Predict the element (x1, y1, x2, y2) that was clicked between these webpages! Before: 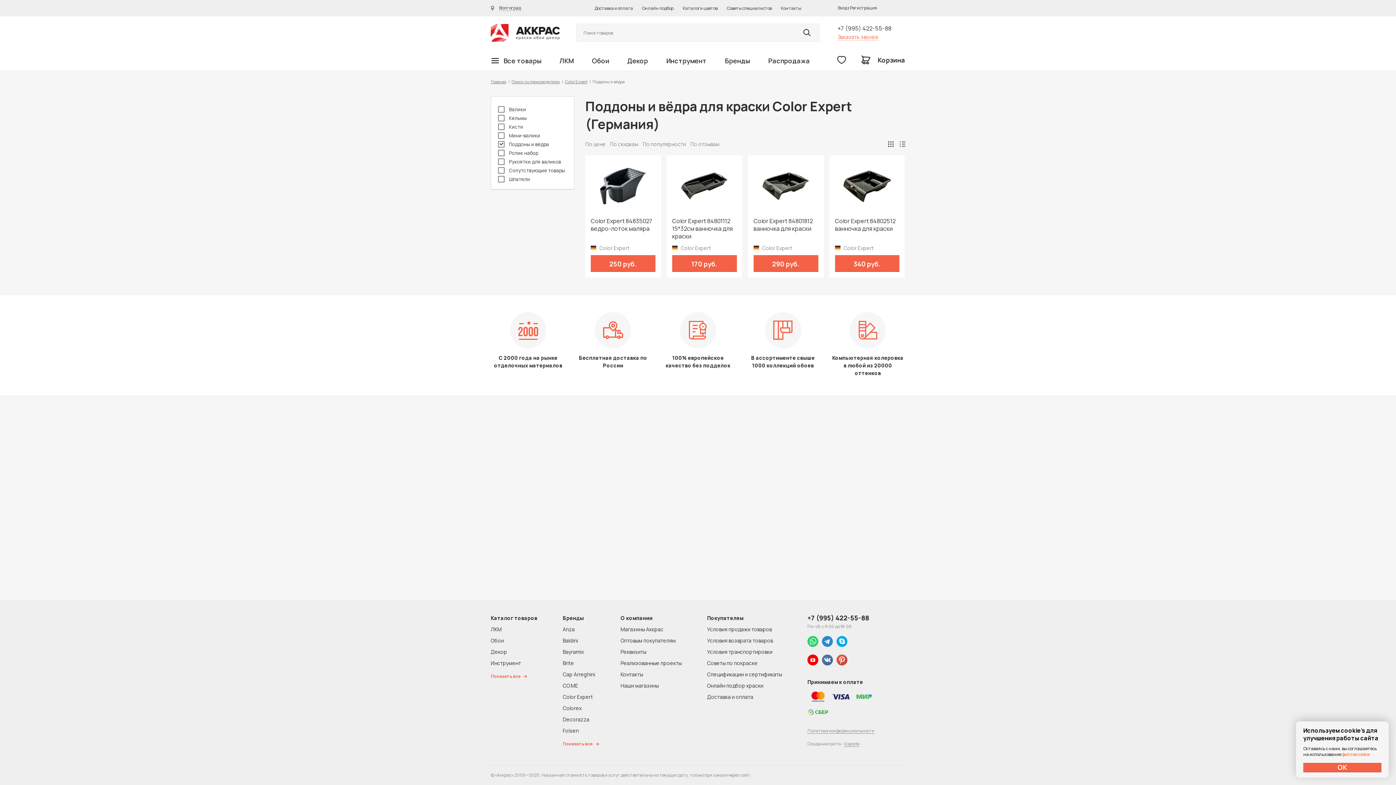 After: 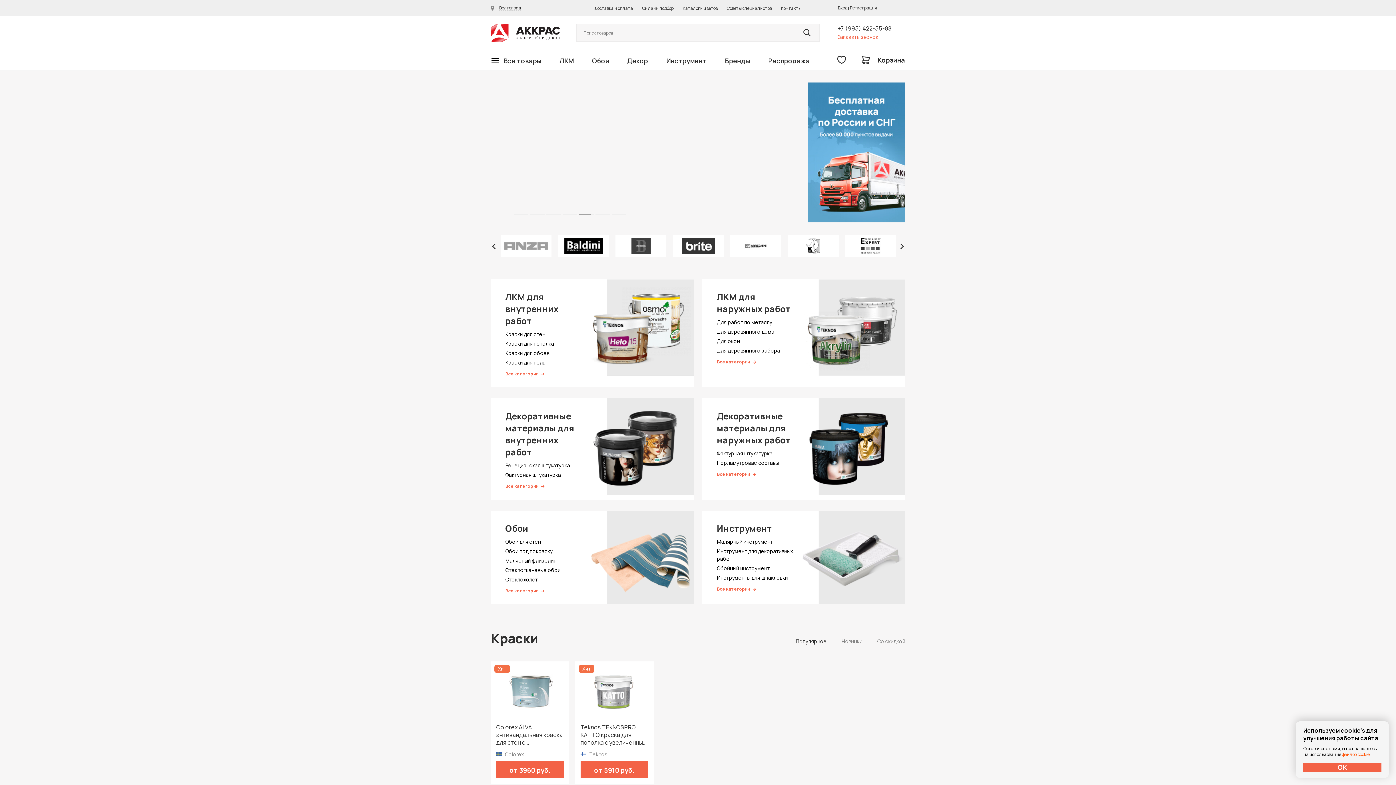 Action: bbox: (490, 24, 560, 41) label: Колор студии Аккрас